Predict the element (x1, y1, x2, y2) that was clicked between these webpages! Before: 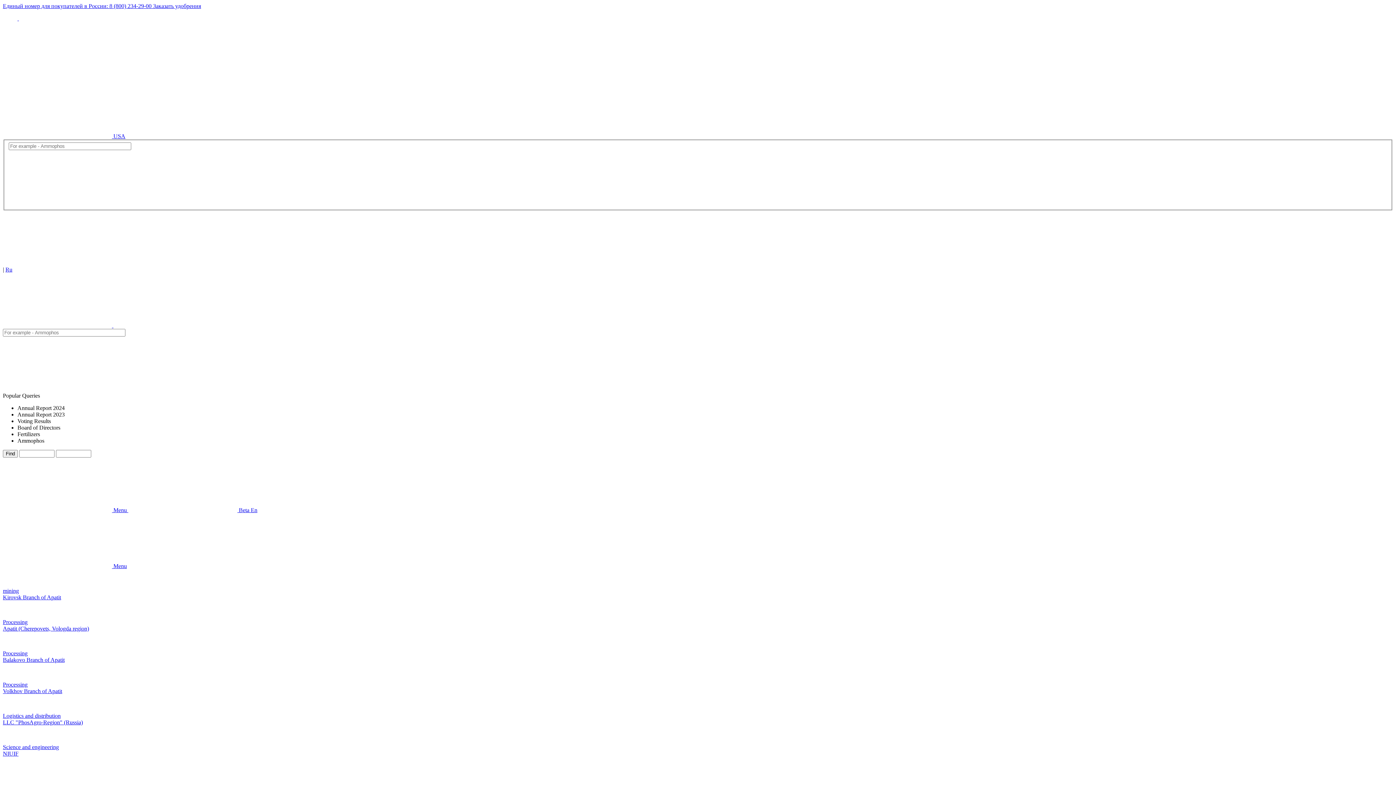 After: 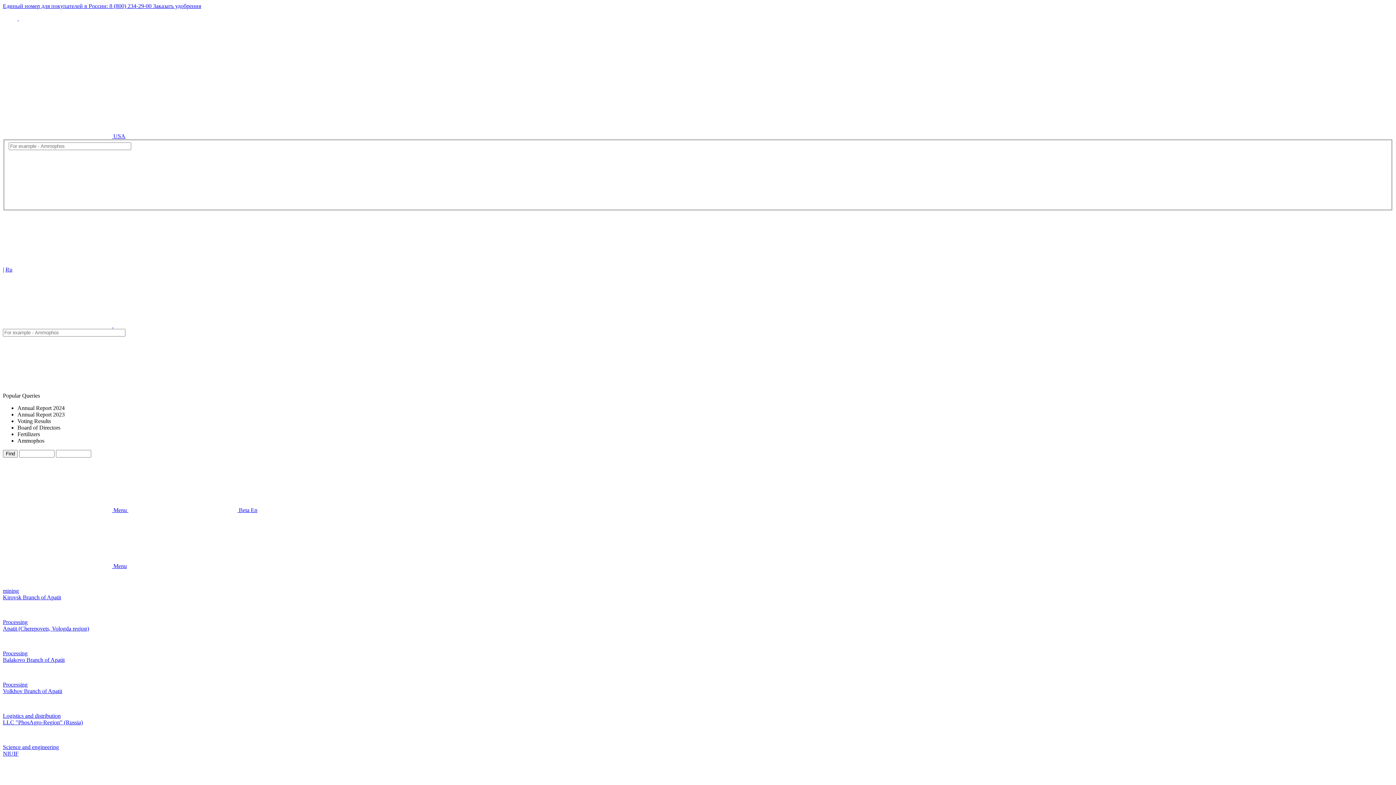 Action: label: Processing
Volkhov Branch of Apatit bbox: (2, 669, 1393, 694)